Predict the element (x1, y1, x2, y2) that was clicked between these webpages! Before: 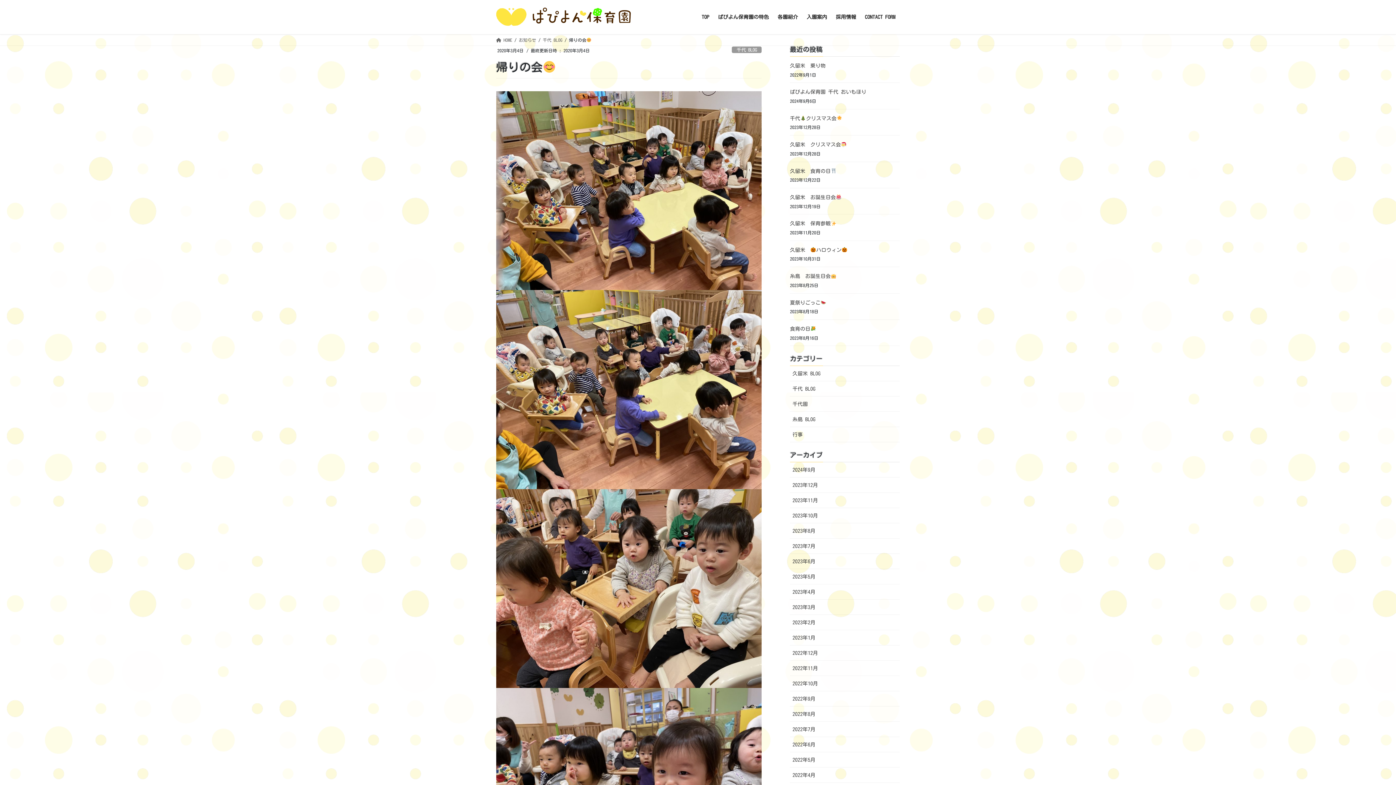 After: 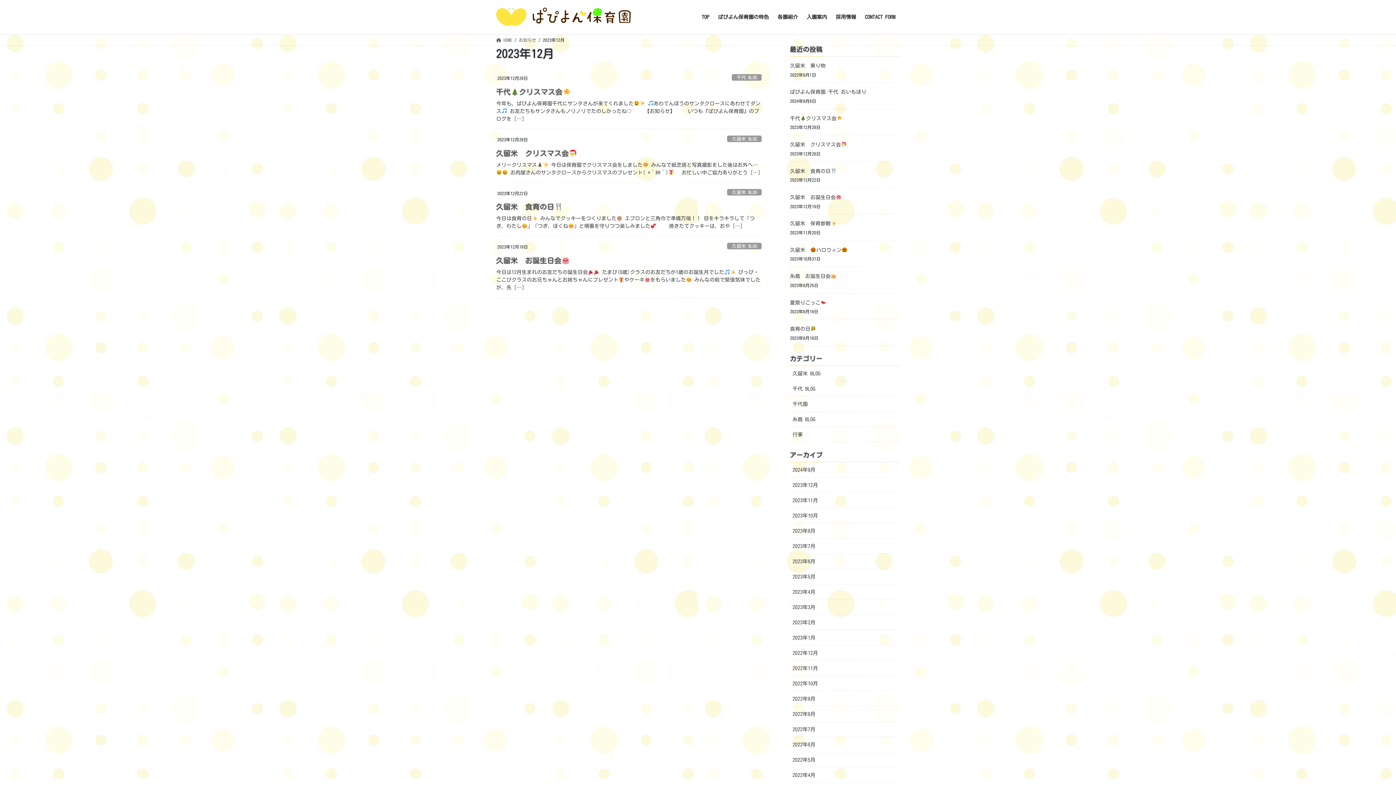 Action: label: 2023年12月 bbox: (790, 477, 900, 493)